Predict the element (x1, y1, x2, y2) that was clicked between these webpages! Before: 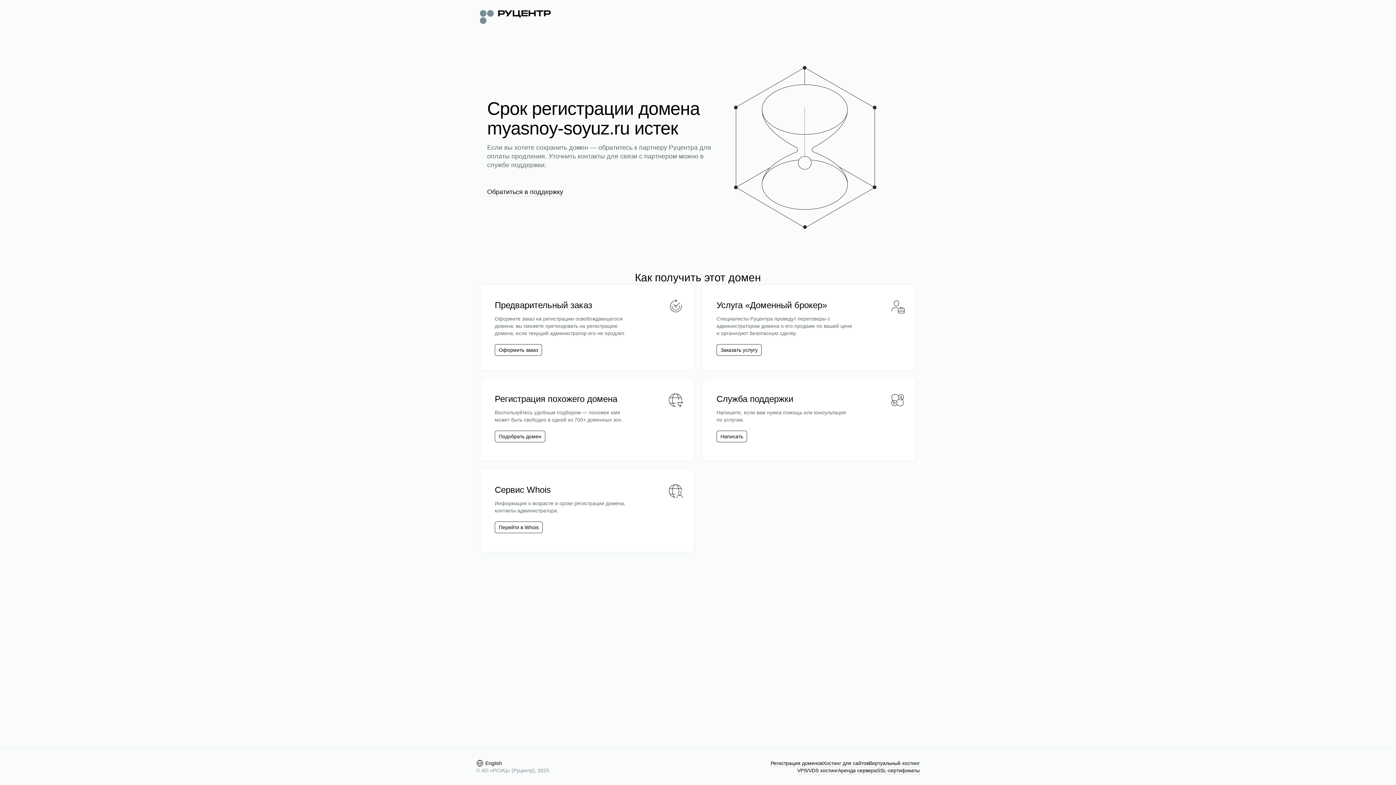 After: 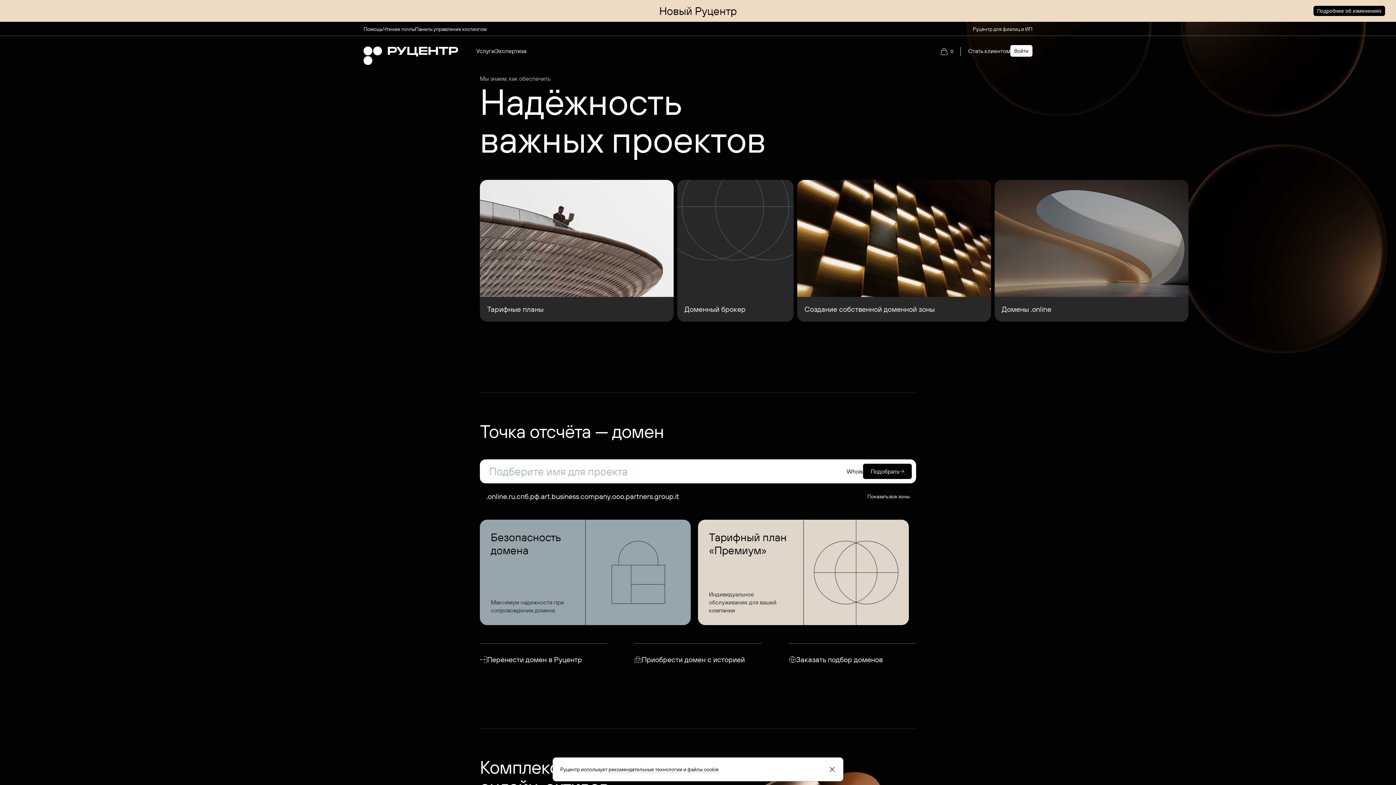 Action: bbox: (480, 8, 550, 24)